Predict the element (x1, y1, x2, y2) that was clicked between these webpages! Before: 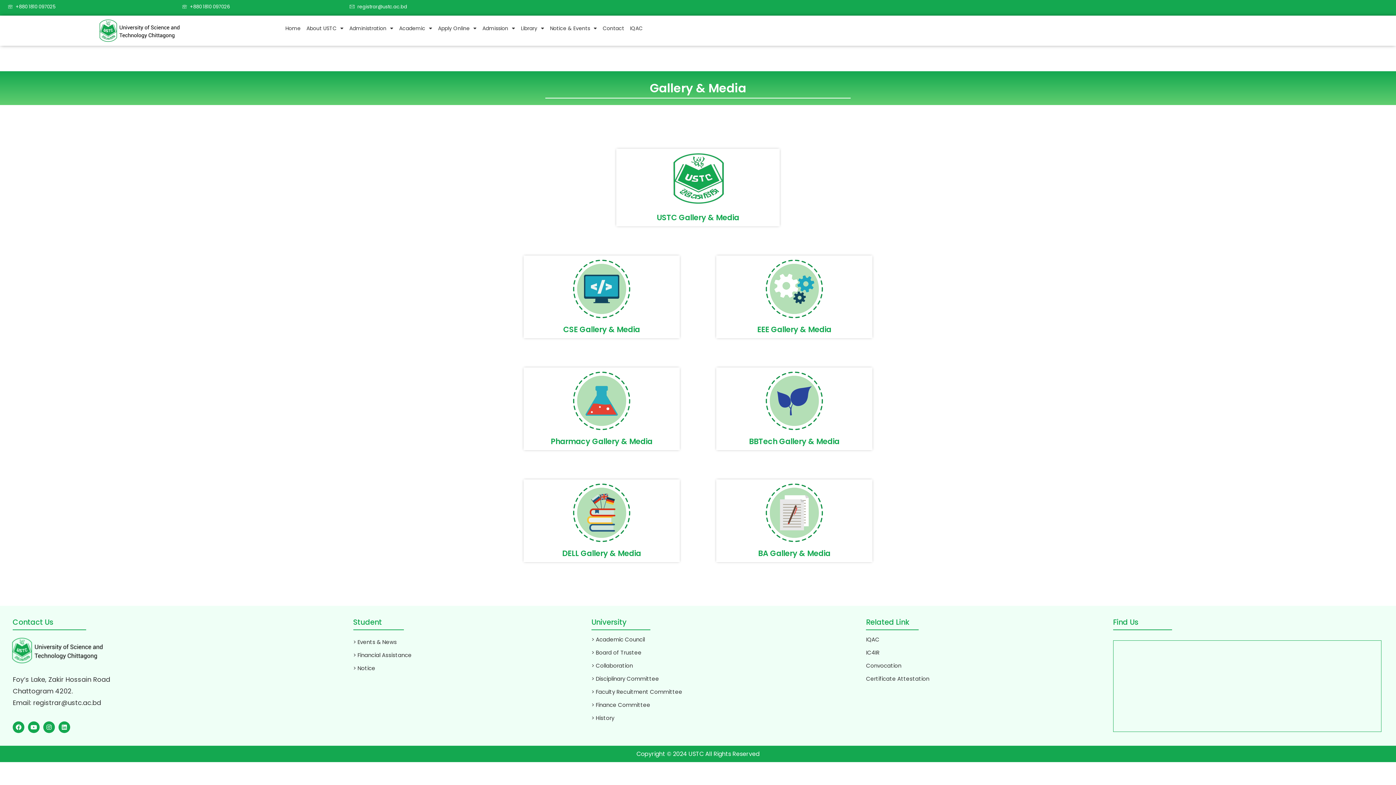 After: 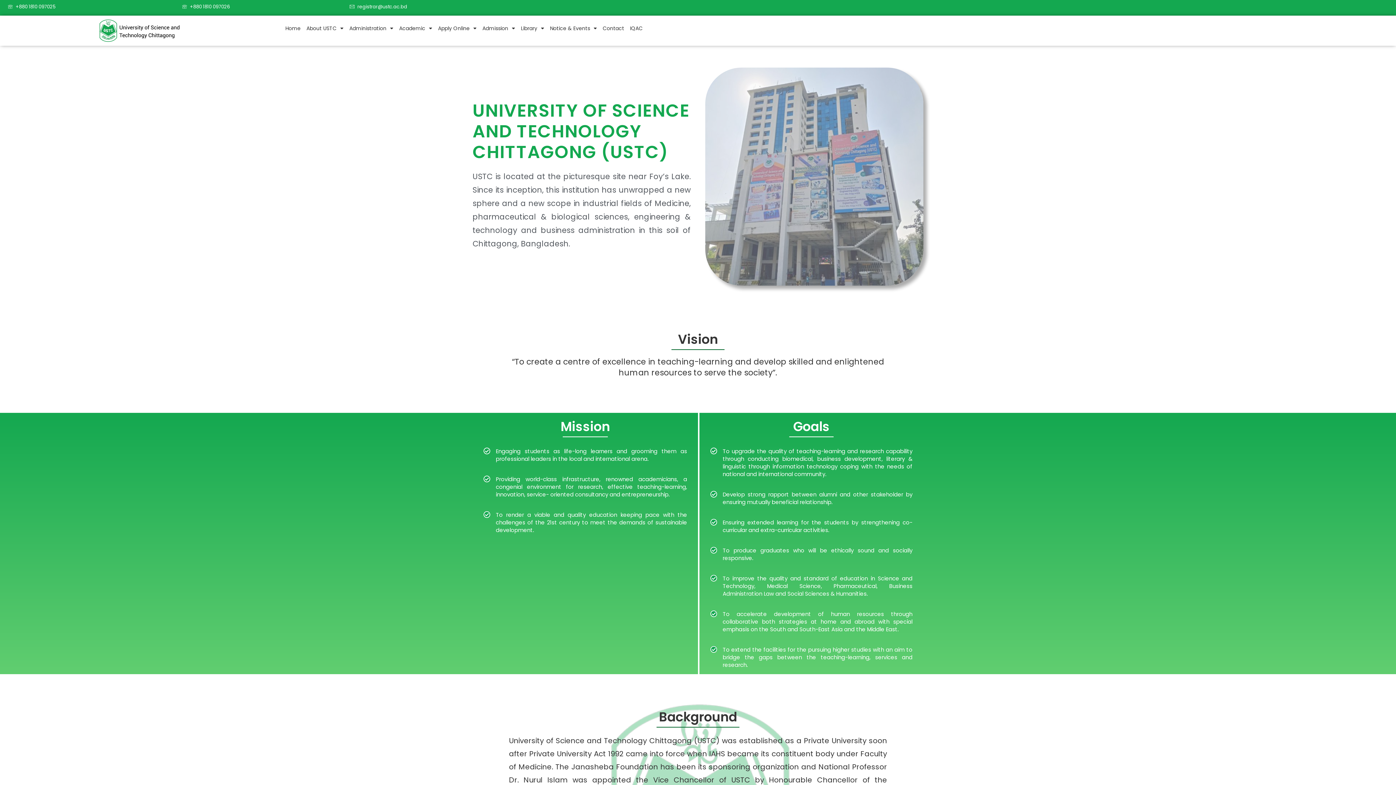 Action: bbox: (591, 712, 859, 725) label: > History